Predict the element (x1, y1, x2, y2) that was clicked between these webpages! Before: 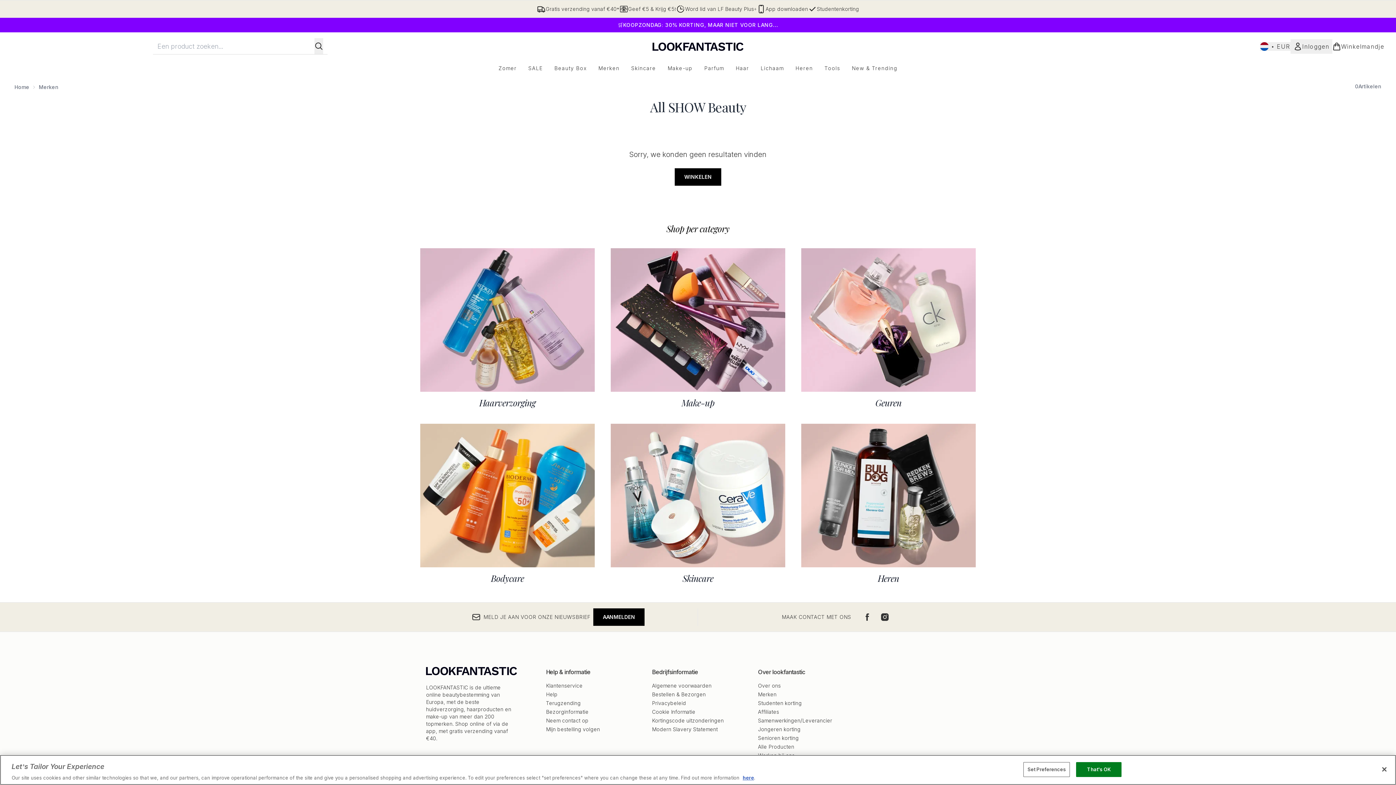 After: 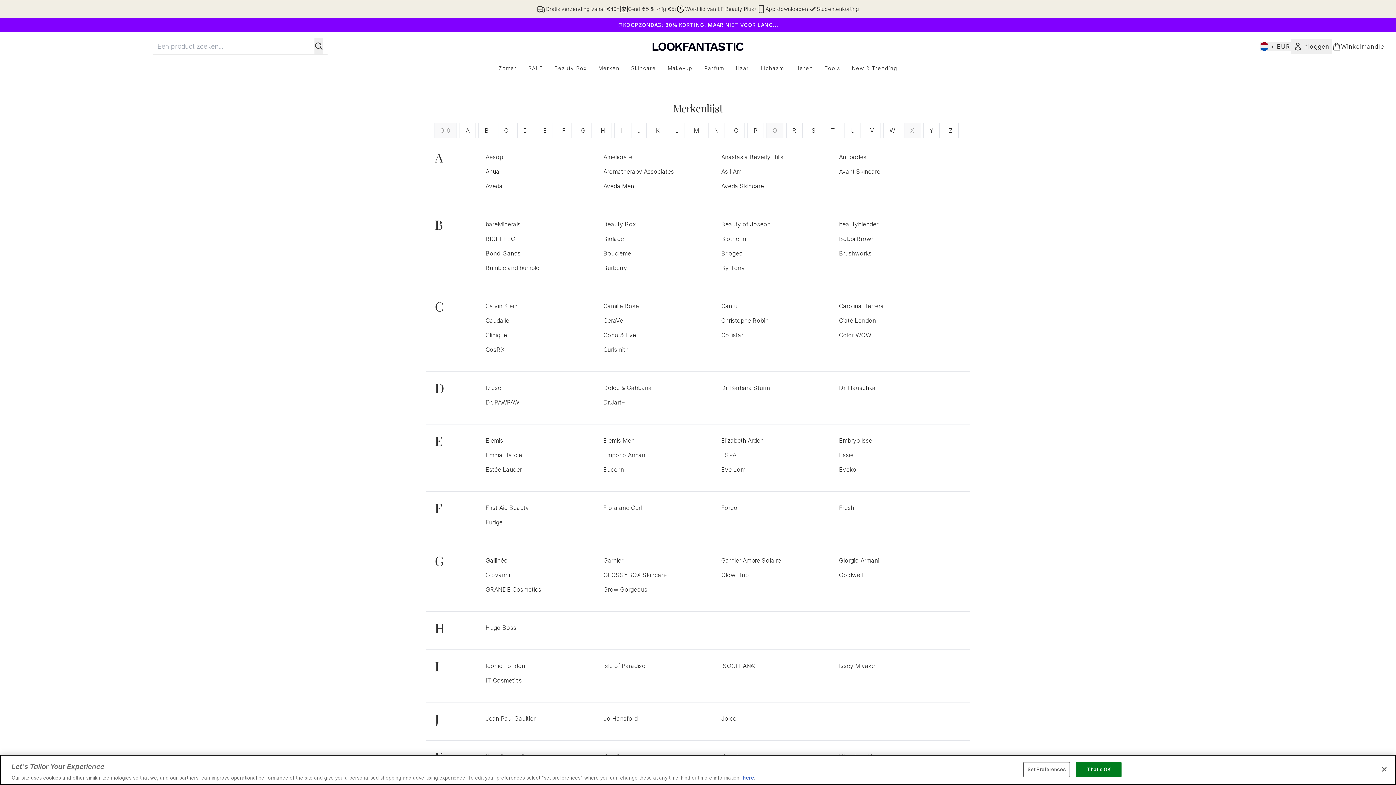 Action: label: Merken bbox: (592, 64, 625, 72)